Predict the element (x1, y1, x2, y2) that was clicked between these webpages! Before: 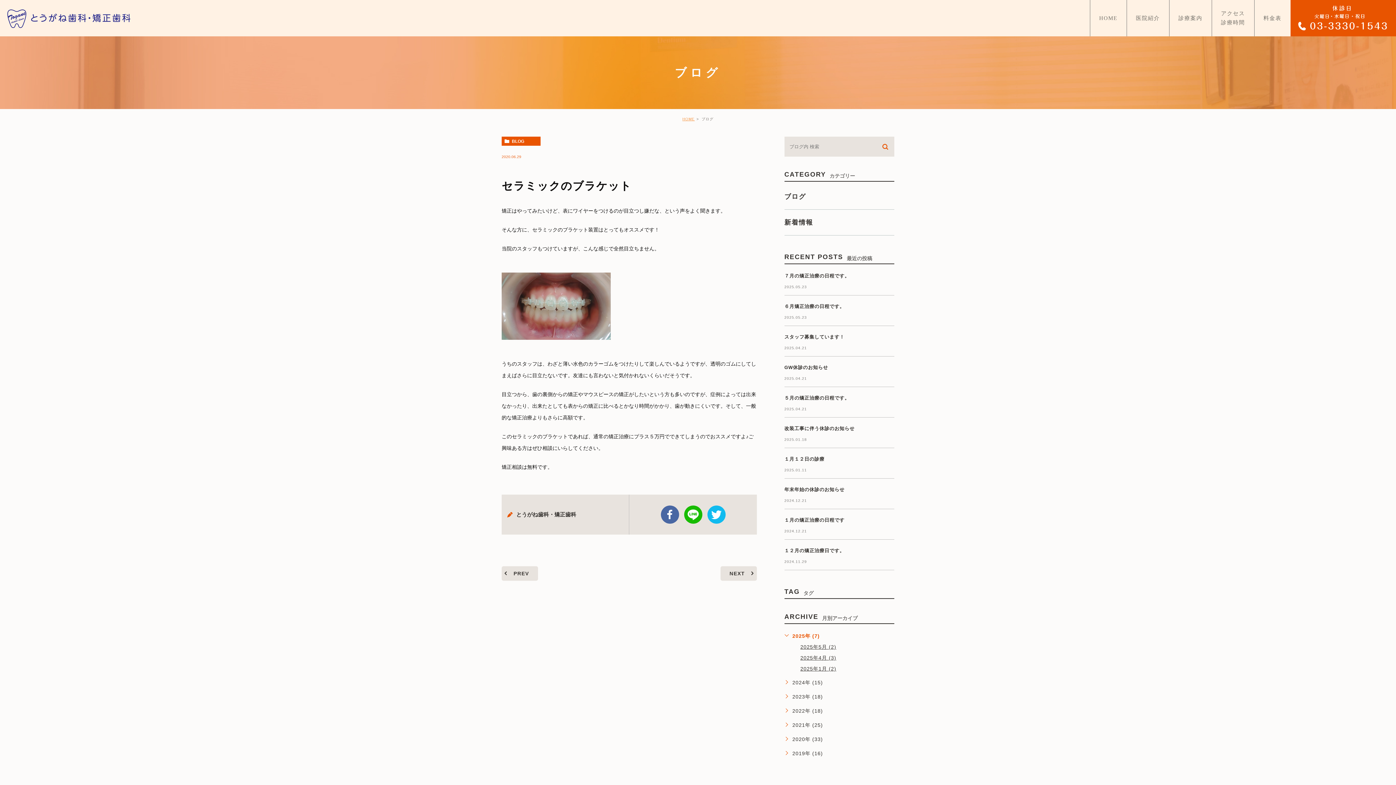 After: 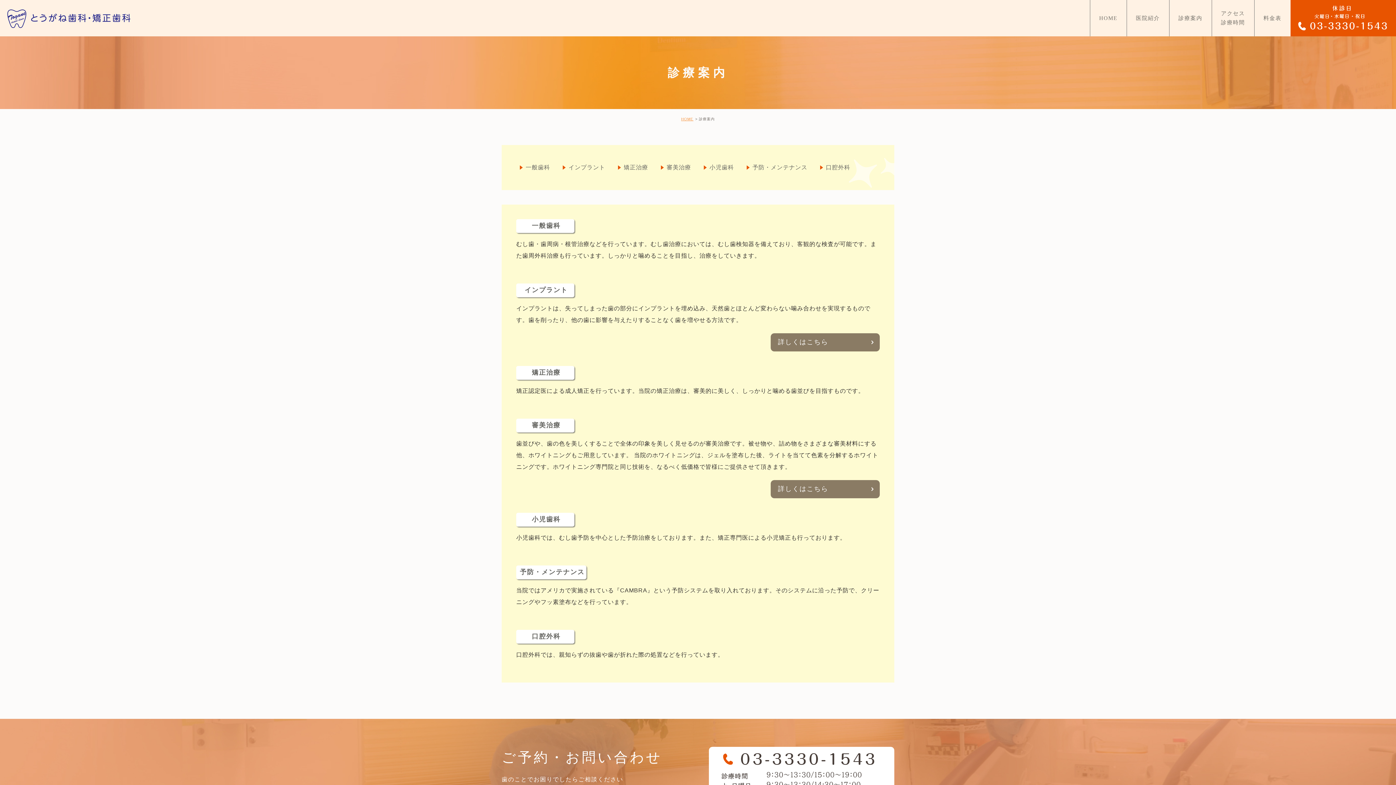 Action: bbox: (1169, 0, 1211, 36) label: 診療案内